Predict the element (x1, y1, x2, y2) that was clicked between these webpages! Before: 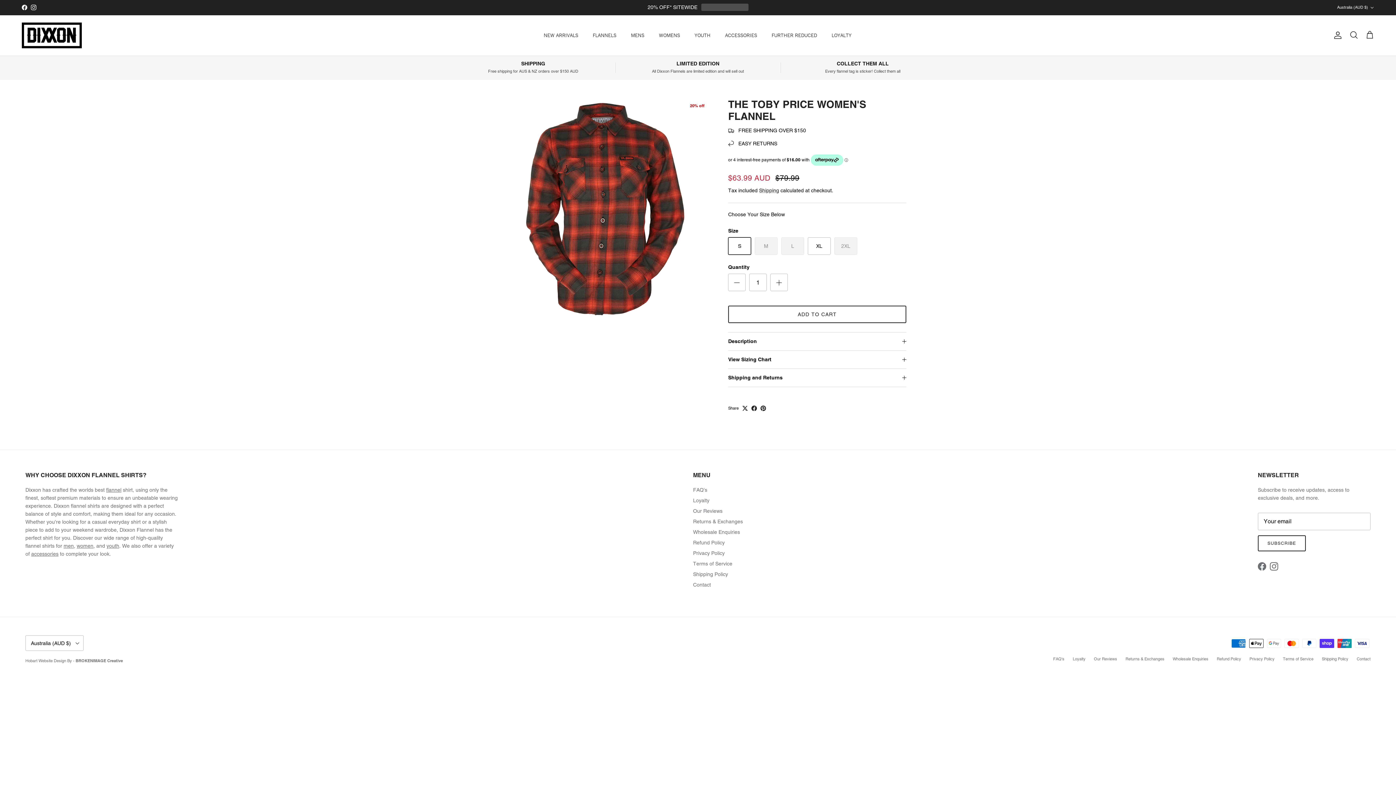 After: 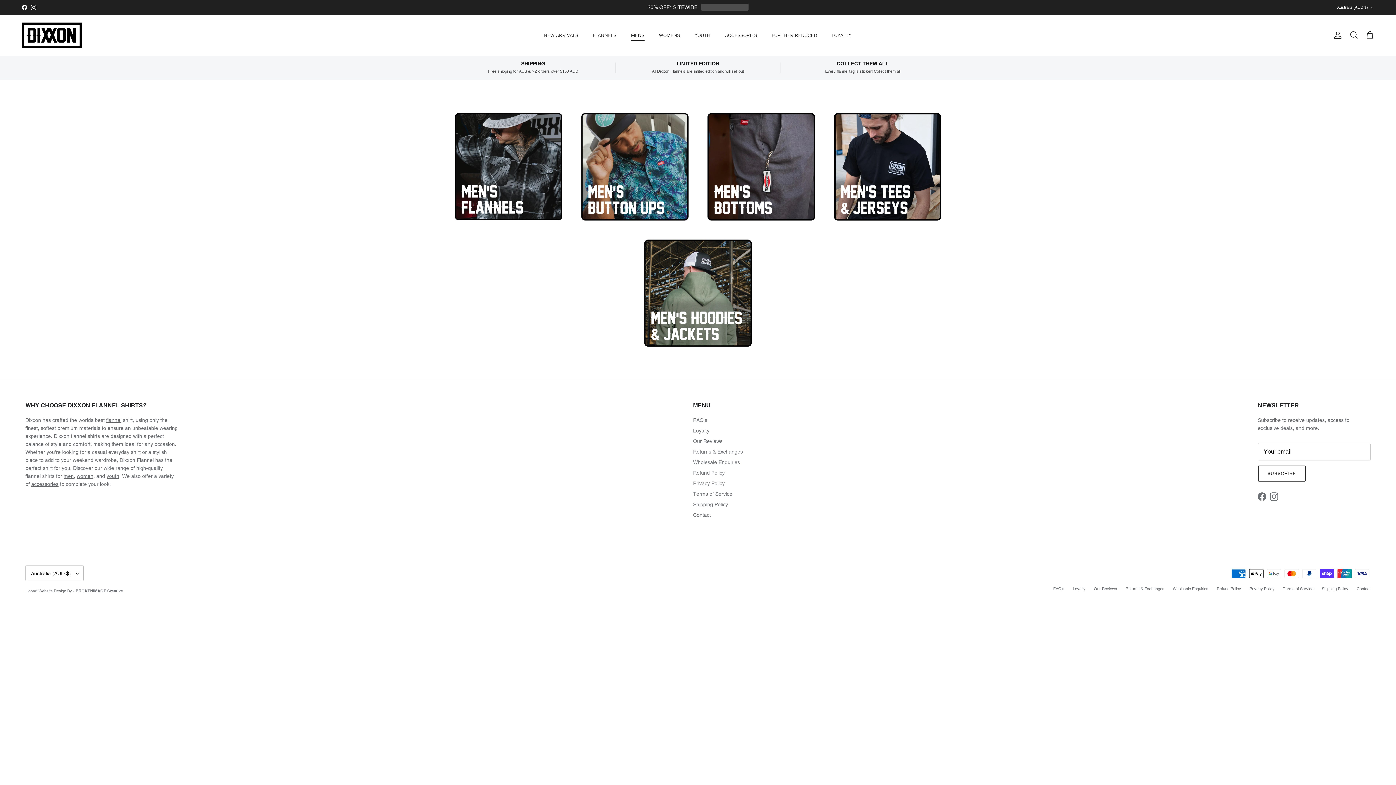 Action: label: MENS bbox: (624, 23, 651, 46)